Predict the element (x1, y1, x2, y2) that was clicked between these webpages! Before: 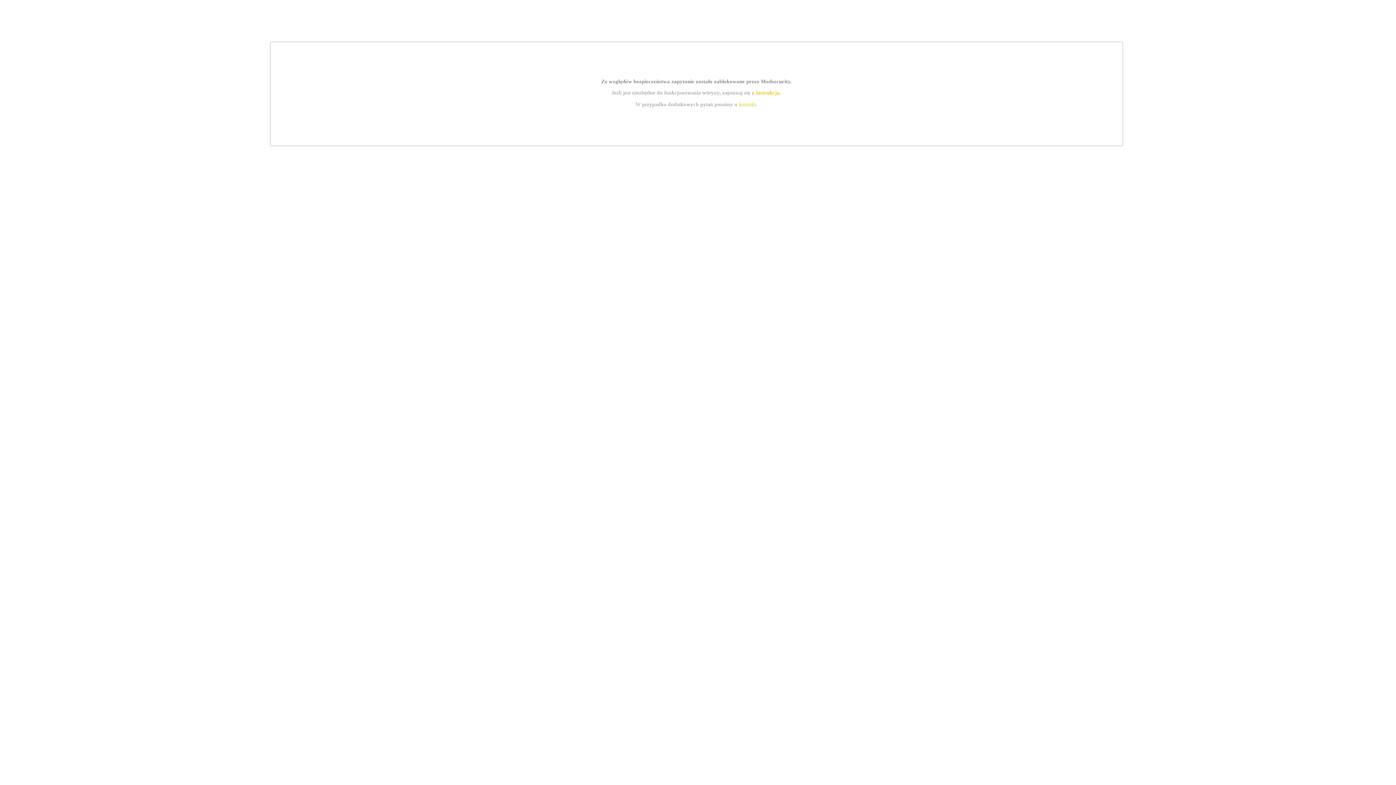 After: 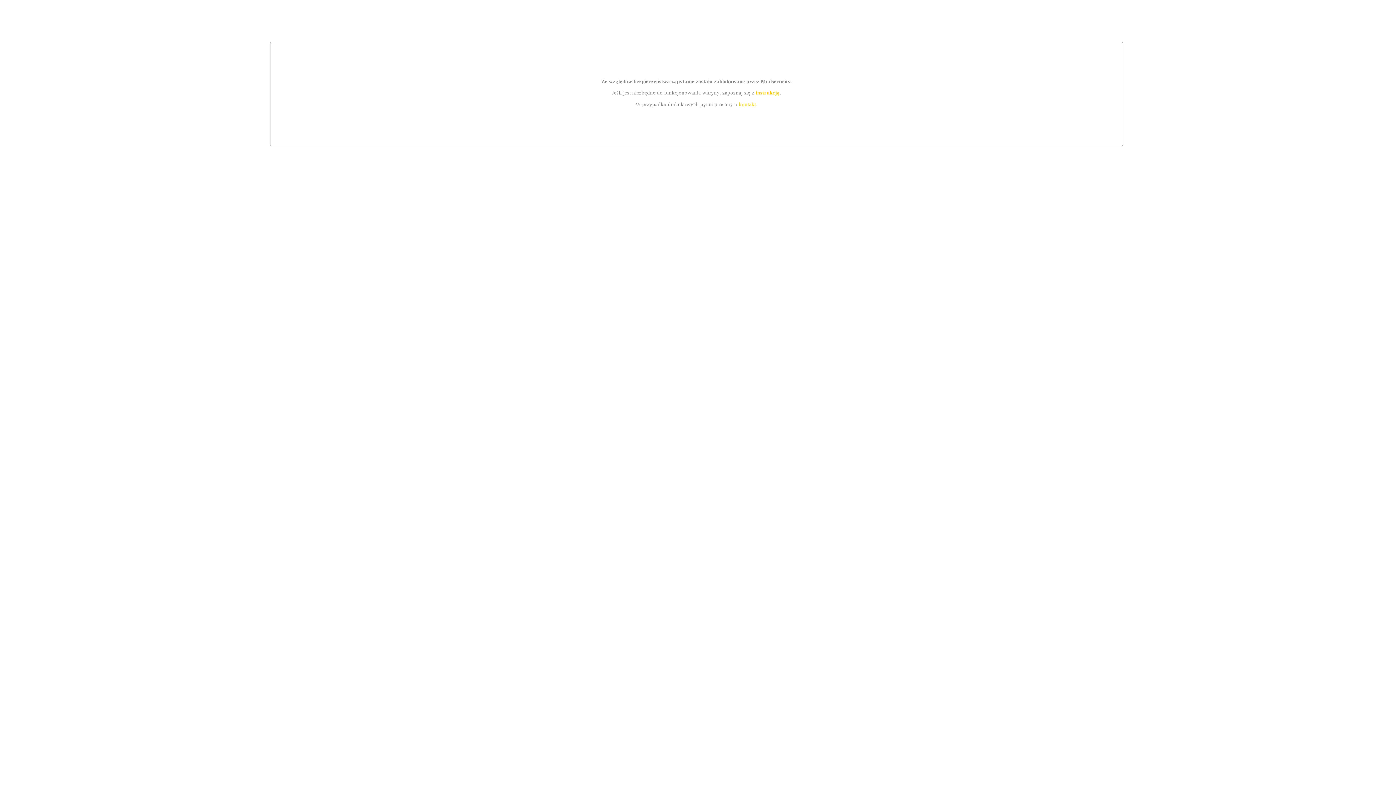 Action: label: instrukcją bbox: (755, 89, 779, 95)